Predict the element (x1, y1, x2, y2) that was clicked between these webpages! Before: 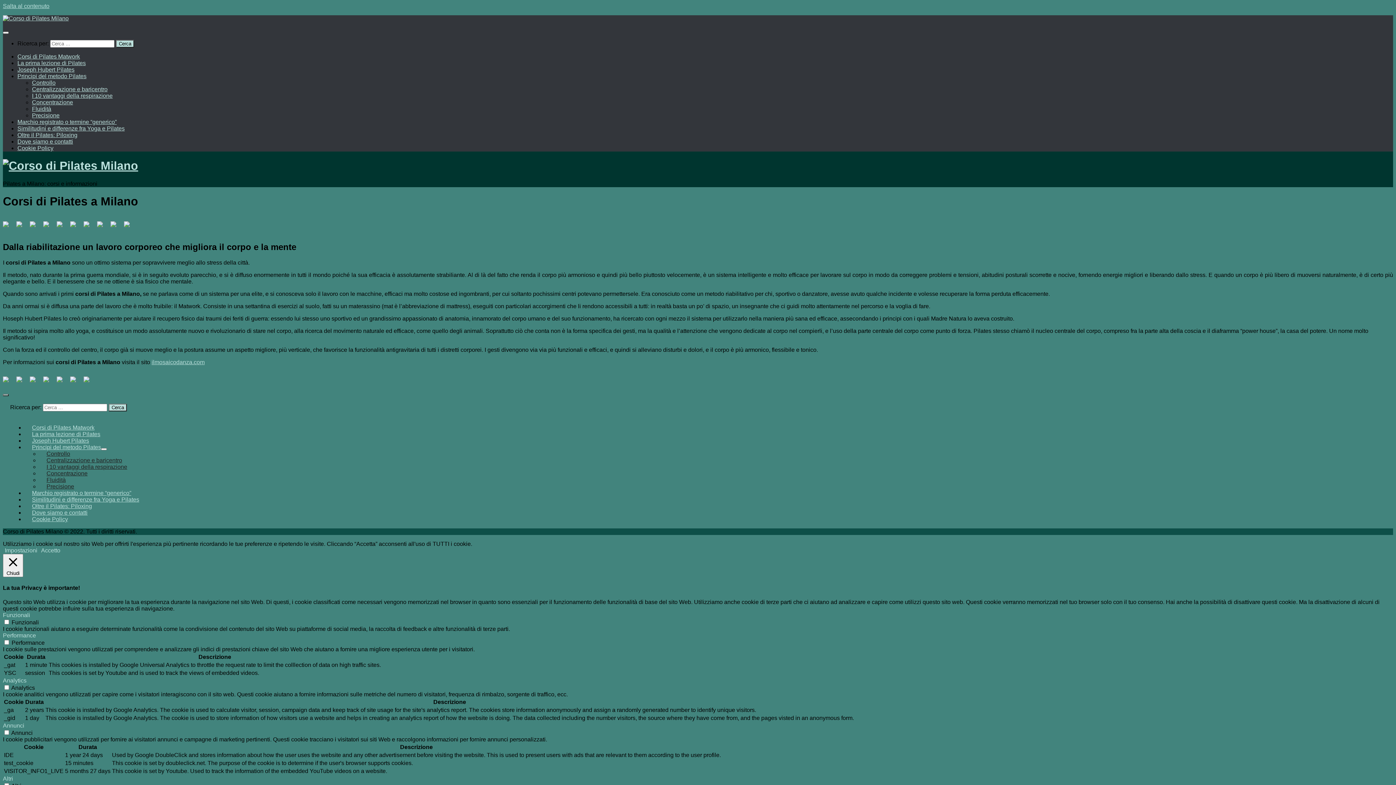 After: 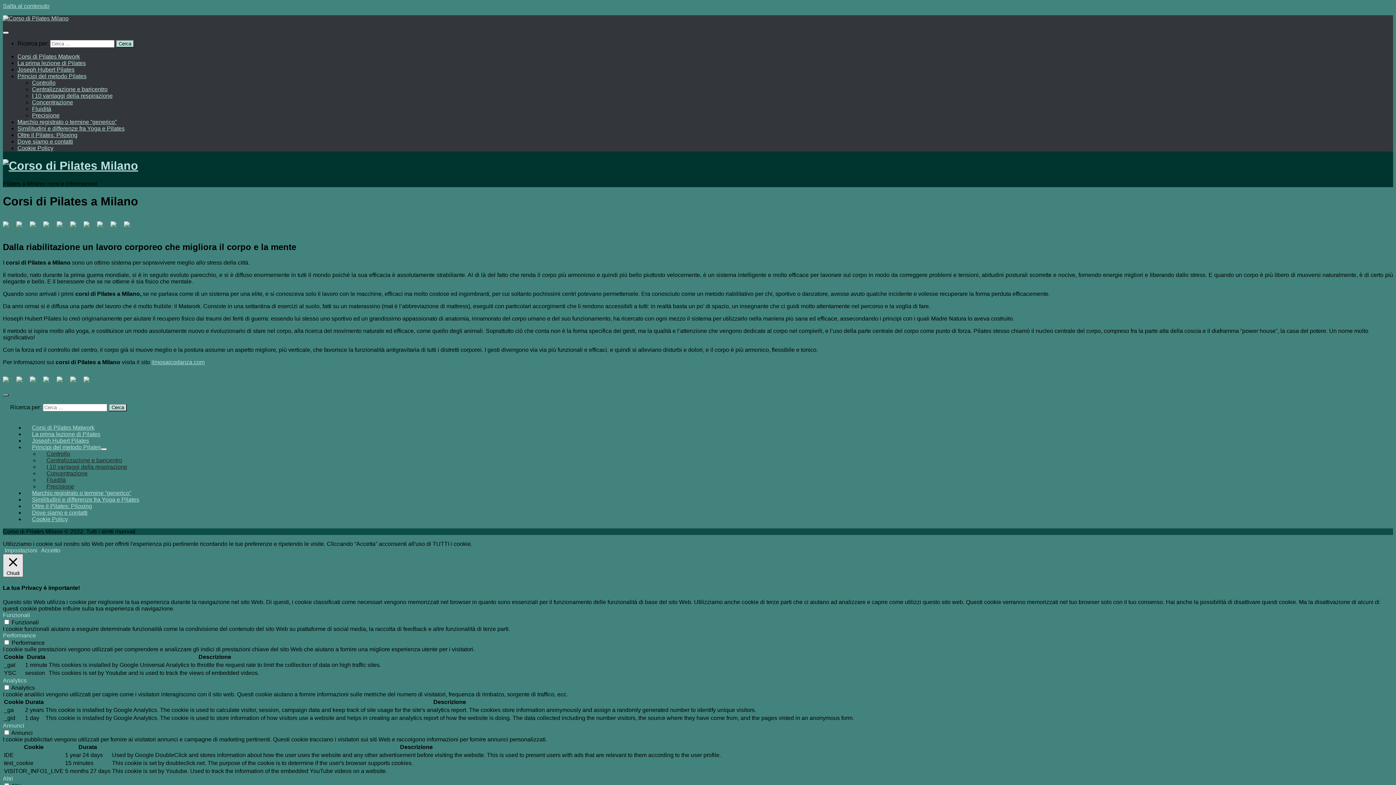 Action: label:  Chiudi bbox: (2, 554, 23, 577)